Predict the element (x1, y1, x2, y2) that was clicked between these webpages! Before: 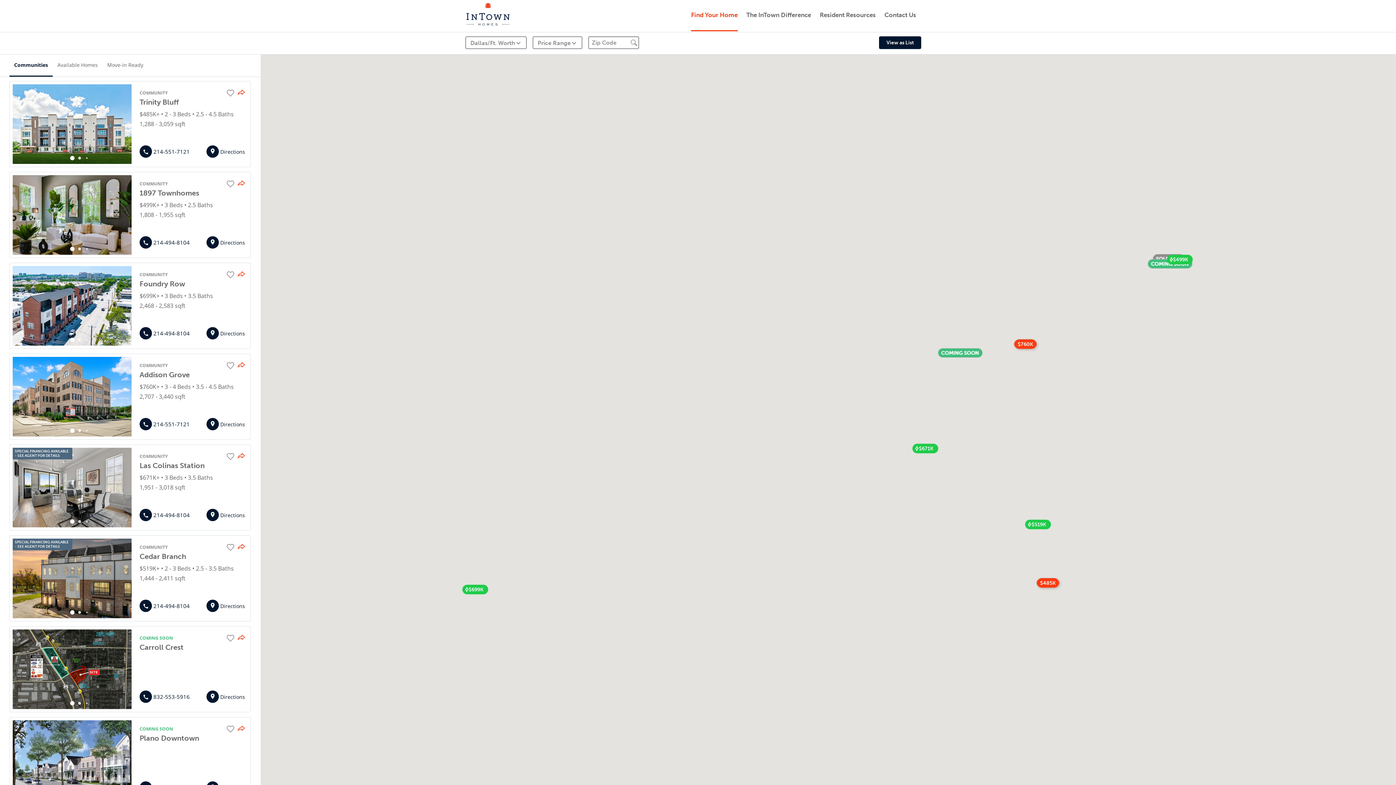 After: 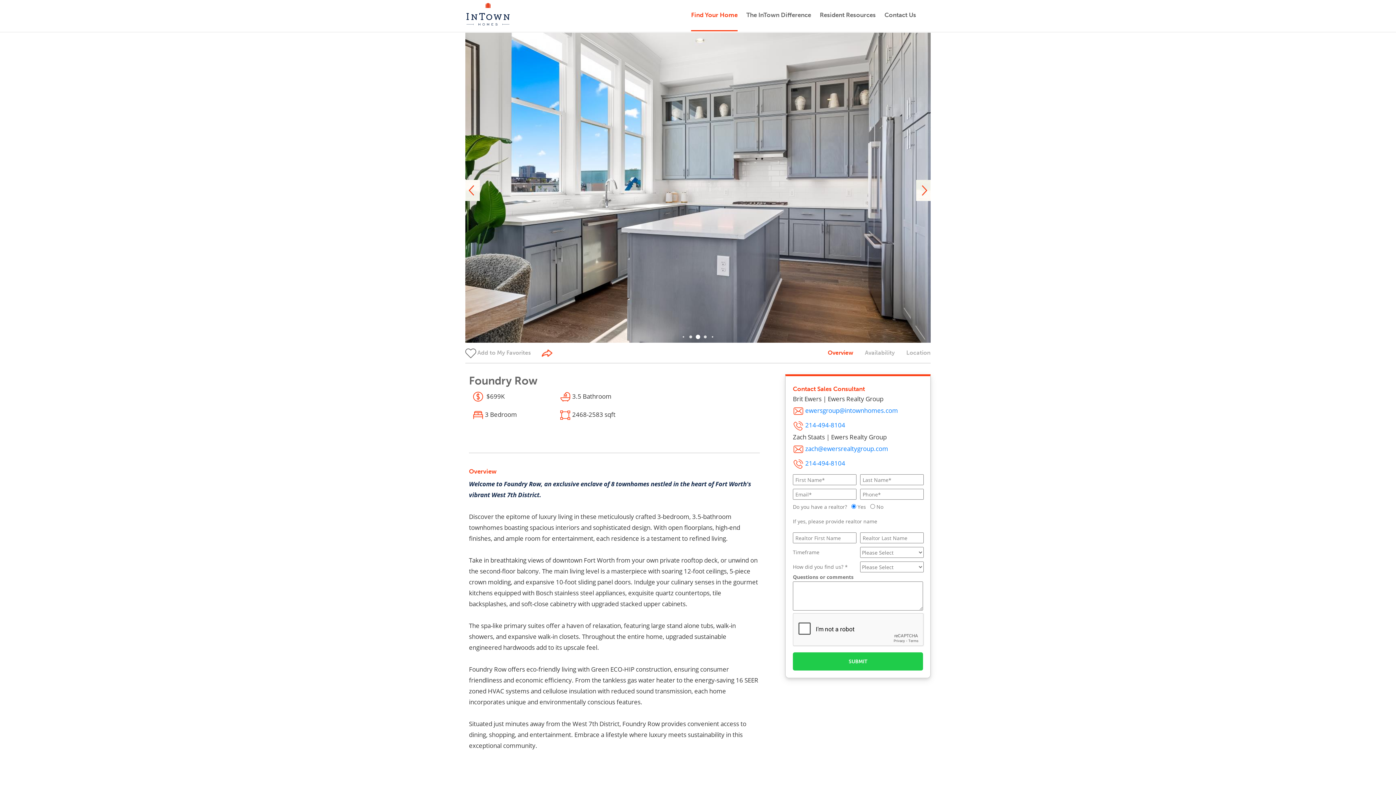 Action: bbox: (139, 281, 185, 288) label: Foundry Row